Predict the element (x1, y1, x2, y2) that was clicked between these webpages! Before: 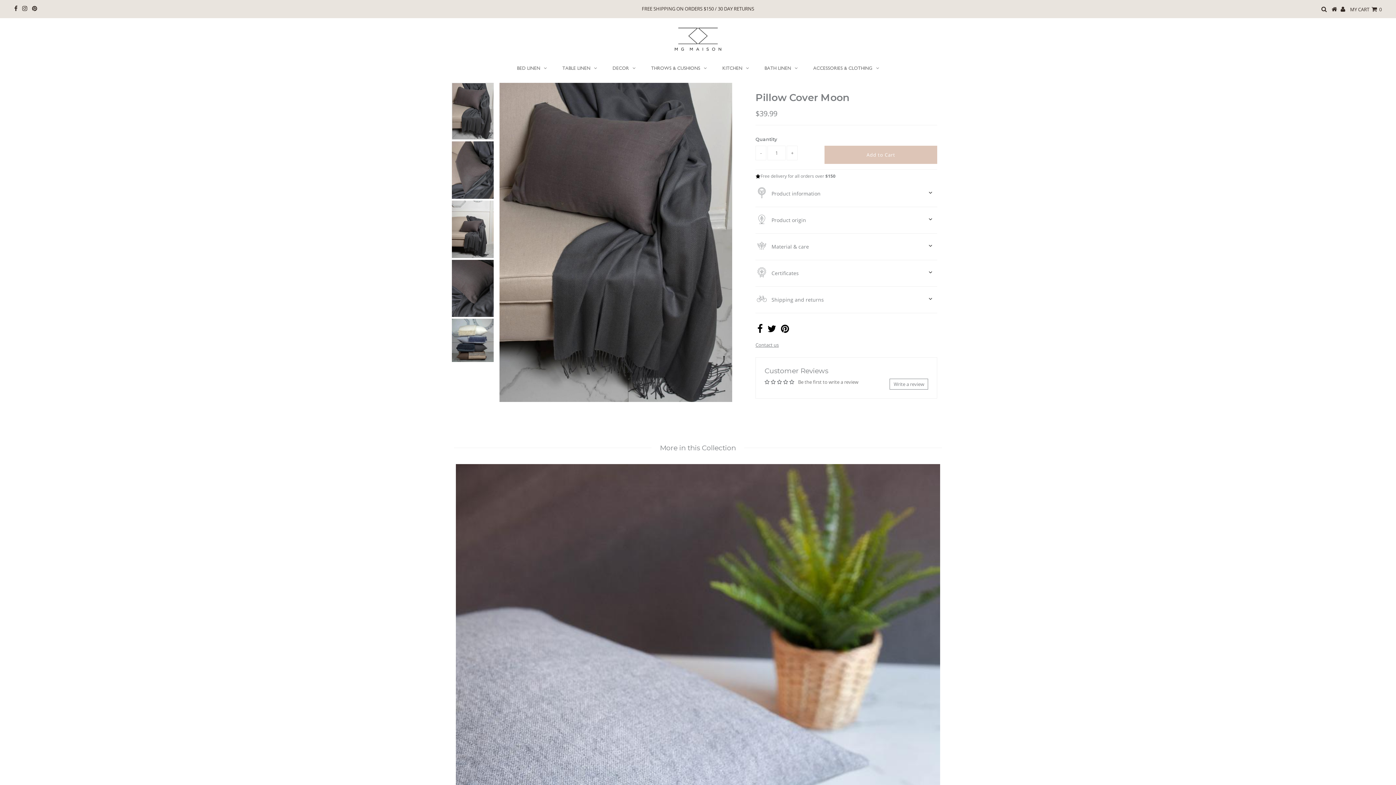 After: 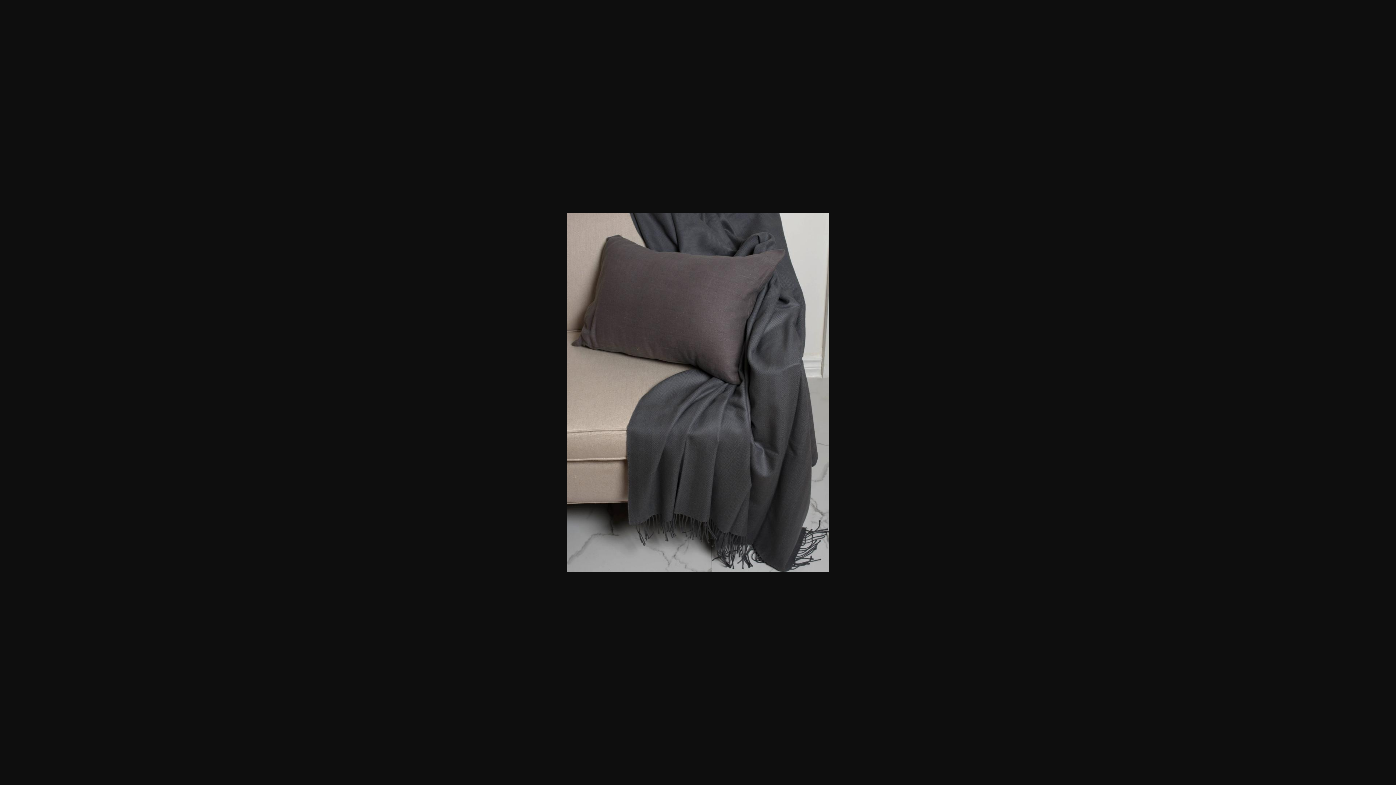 Action: bbox: (499, 82, 732, 402)